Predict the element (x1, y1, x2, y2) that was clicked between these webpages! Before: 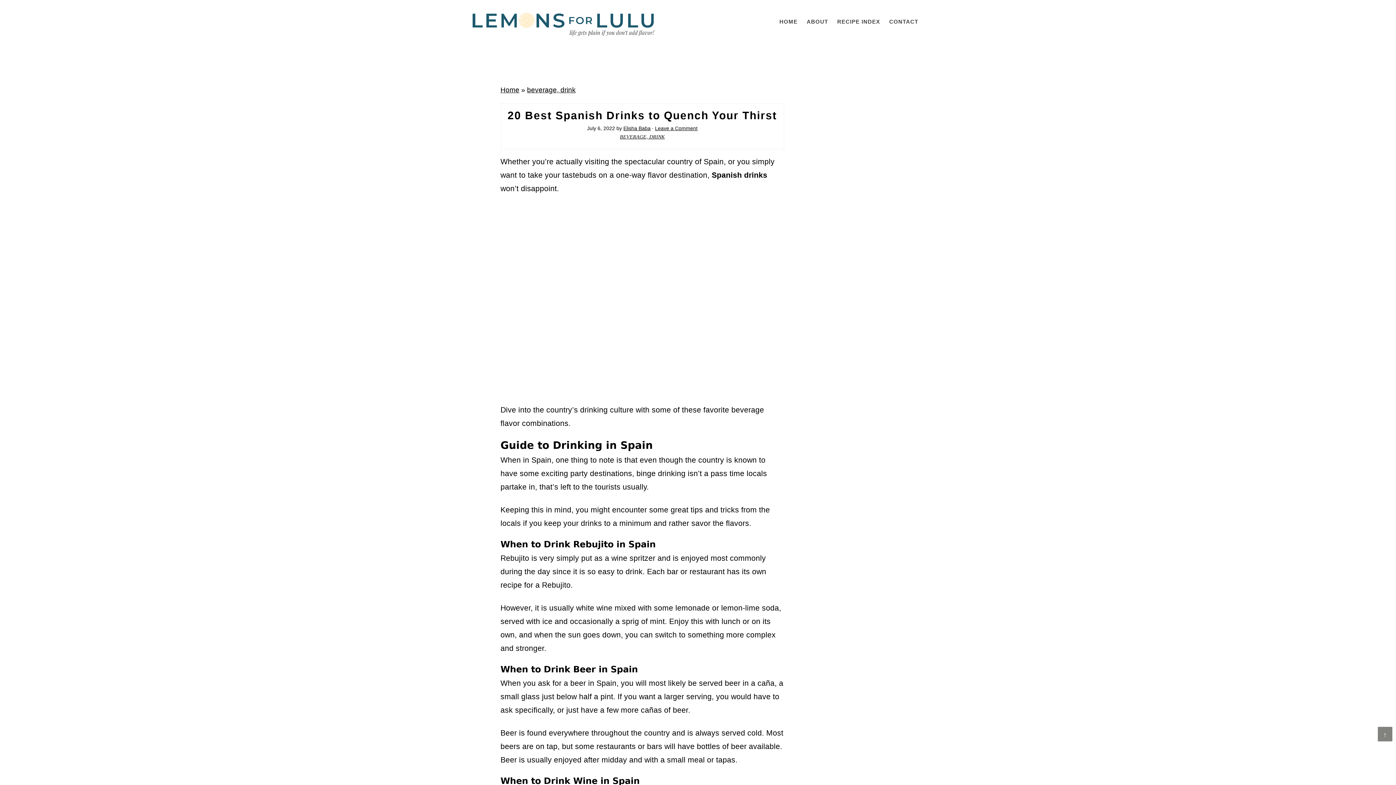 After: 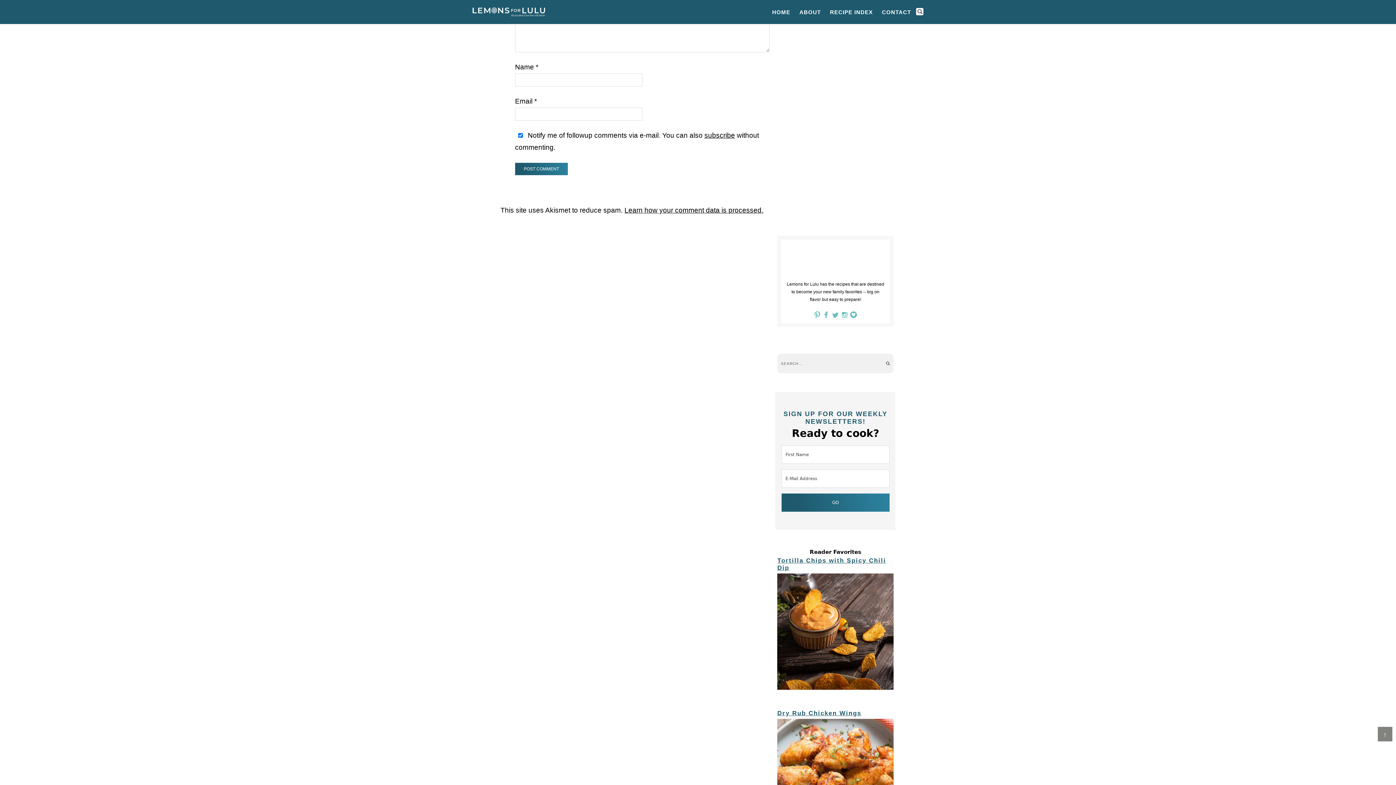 Action: bbox: (655, 125, 697, 131) label: Leave a Comment